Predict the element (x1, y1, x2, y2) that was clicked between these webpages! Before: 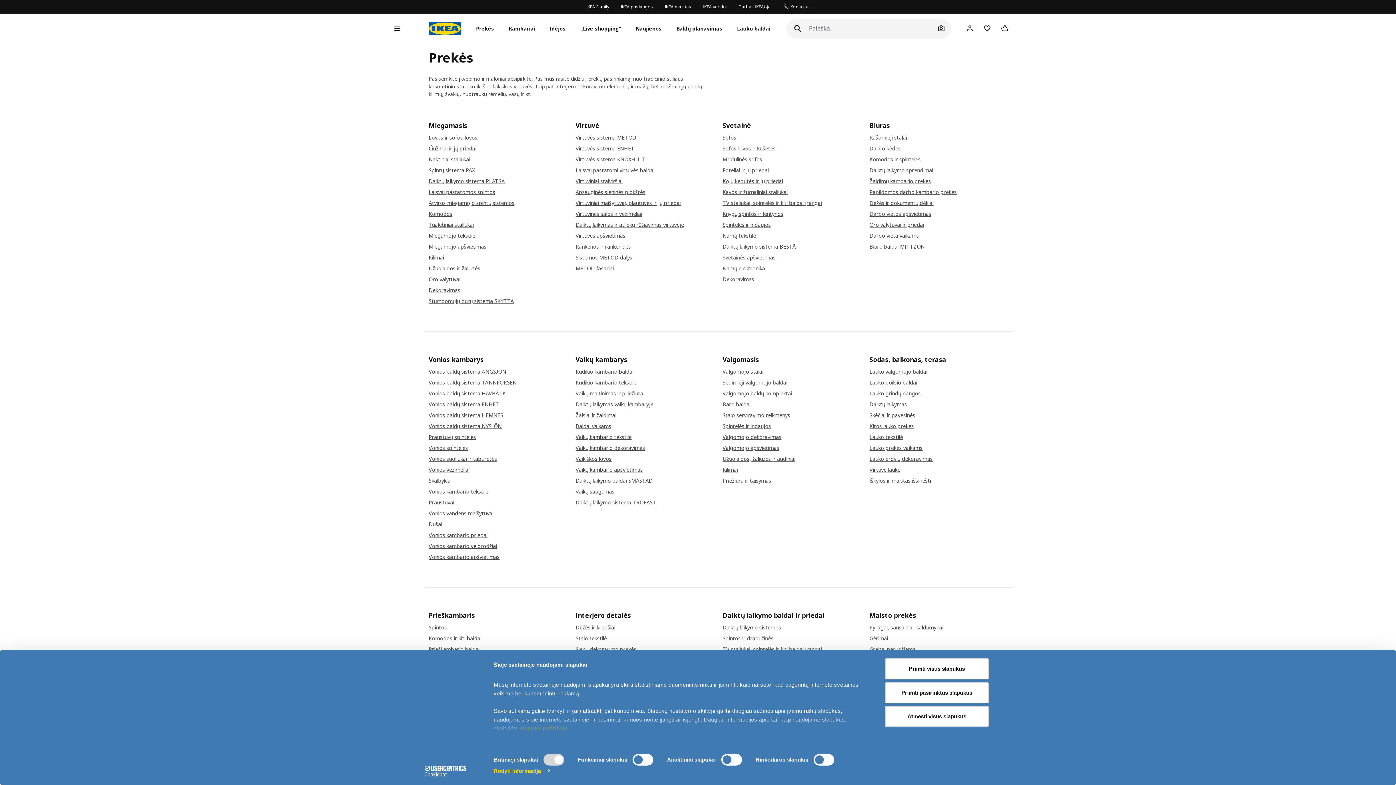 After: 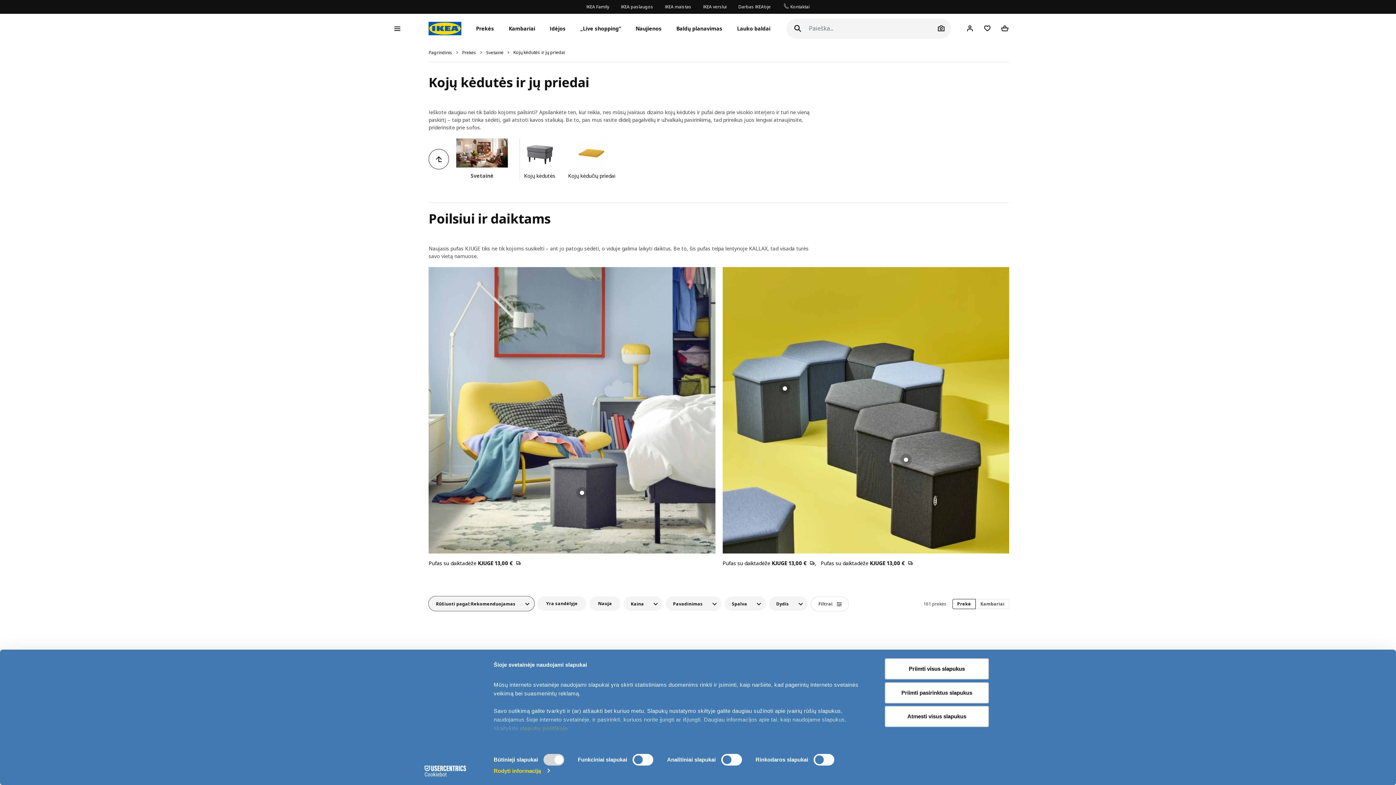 Action: bbox: (722, 178, 862, 184) label: Kojų kėdutės ir jų priedai